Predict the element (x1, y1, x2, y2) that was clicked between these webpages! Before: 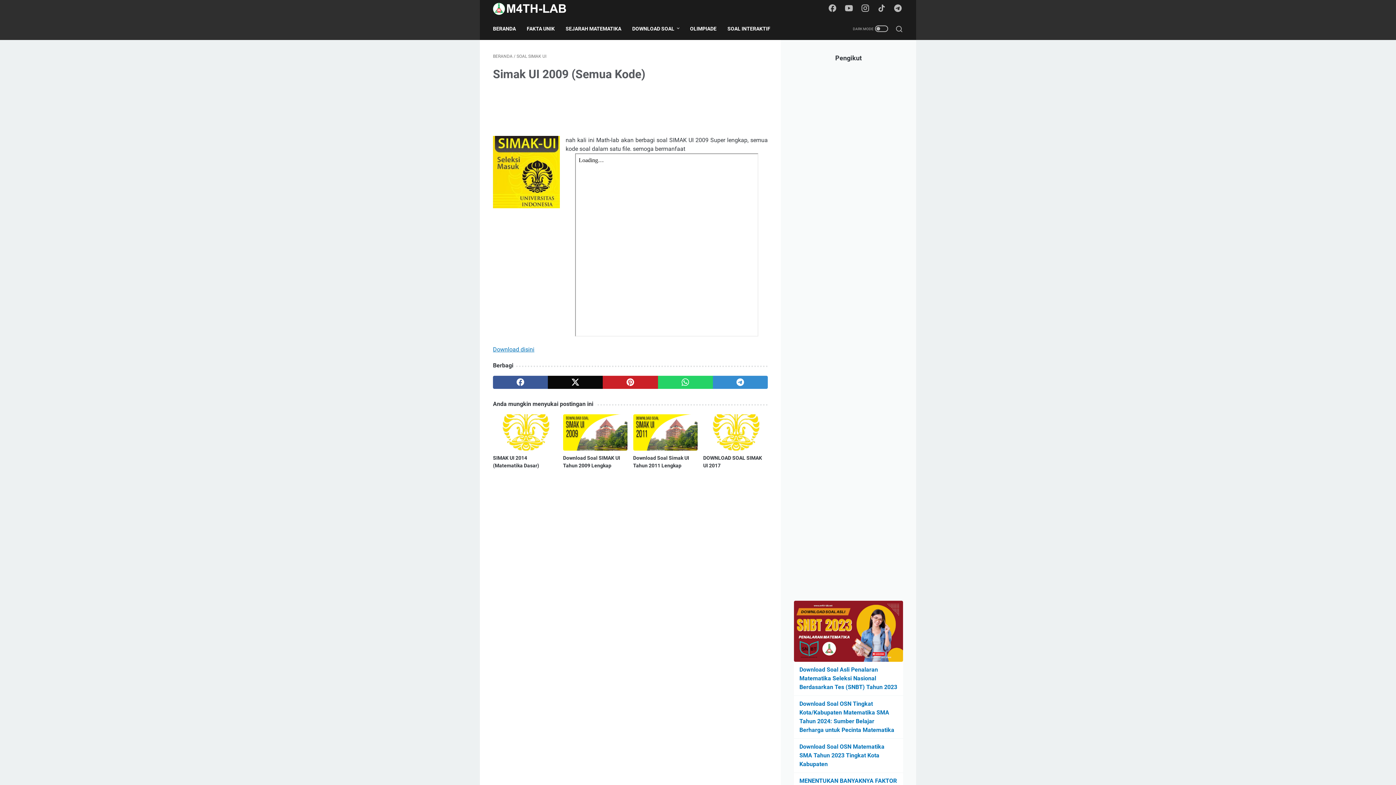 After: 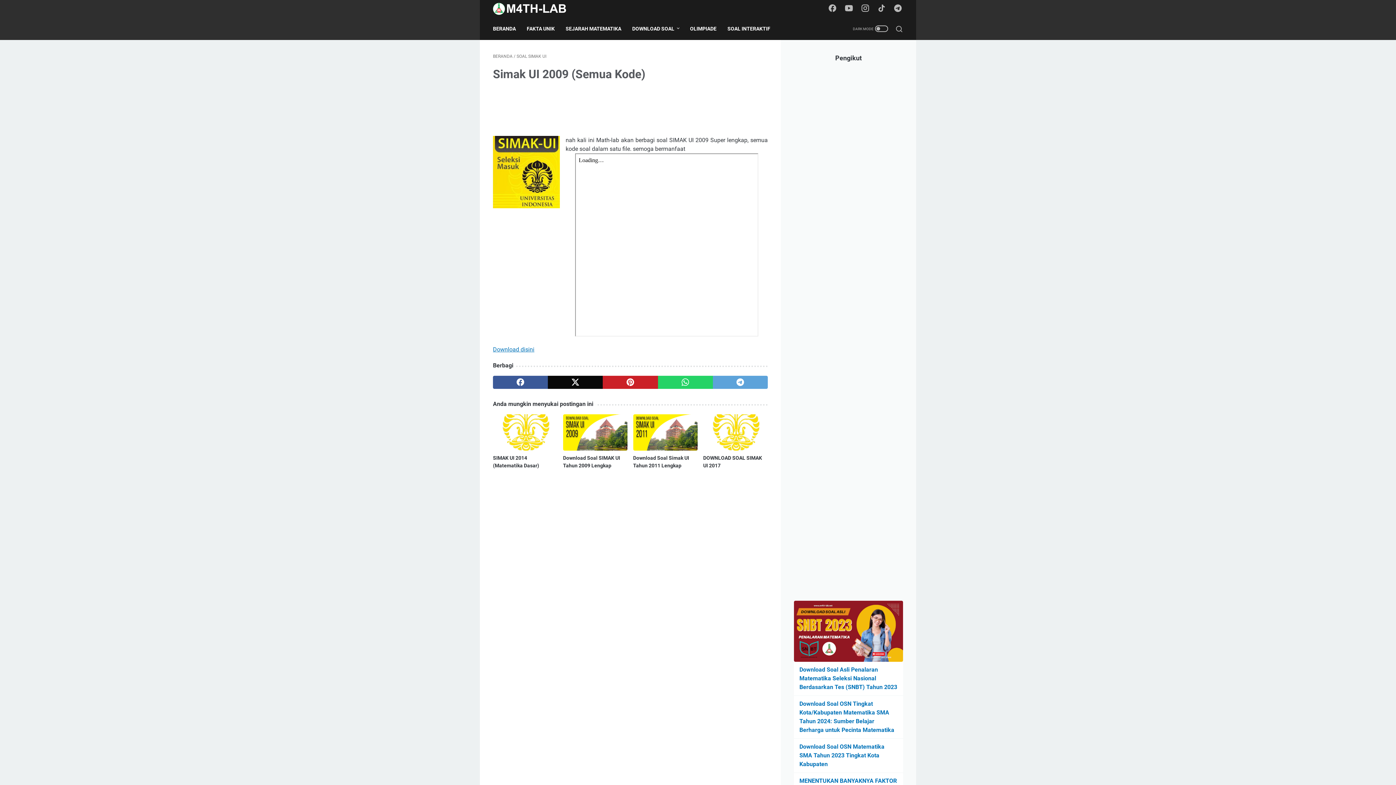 Action: label: telegram bbox: (713, 376, 767, 389)